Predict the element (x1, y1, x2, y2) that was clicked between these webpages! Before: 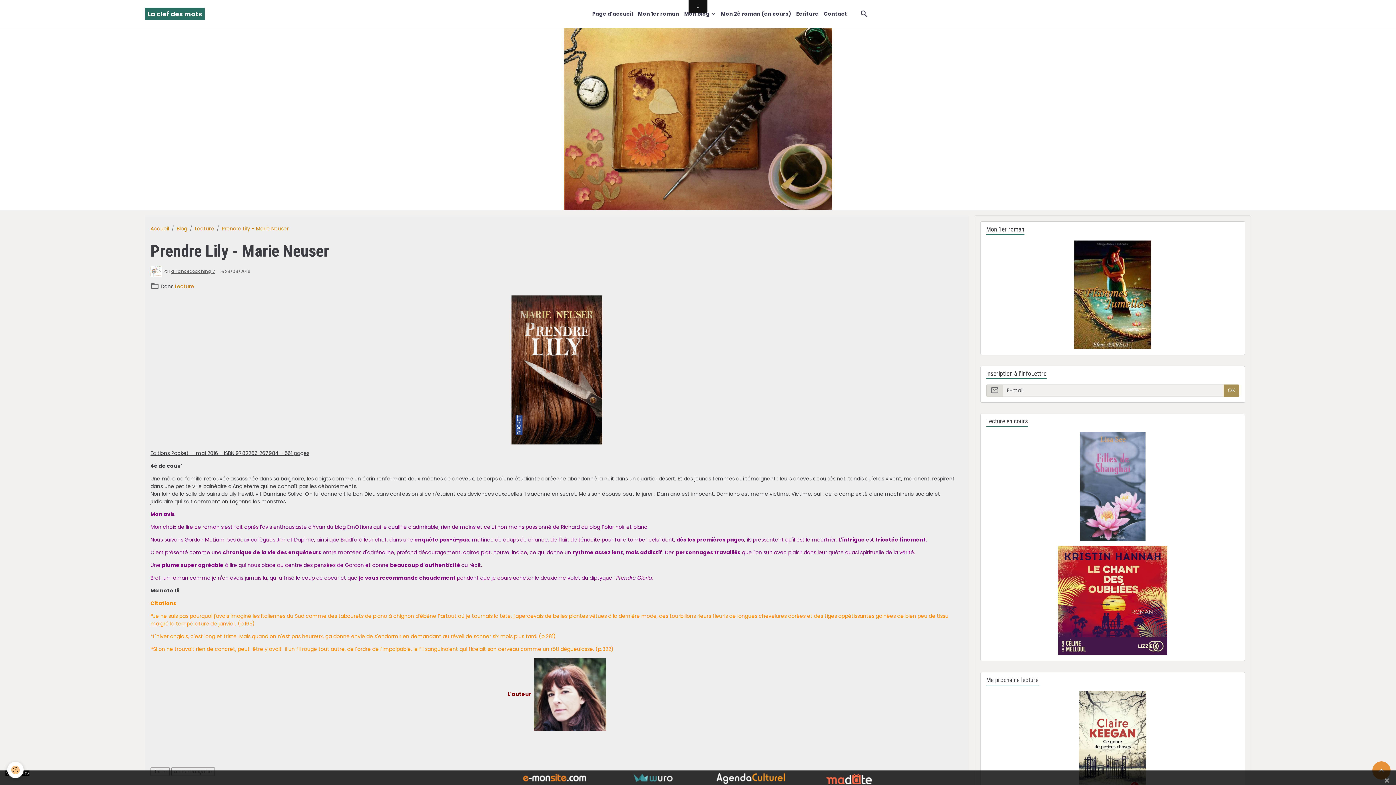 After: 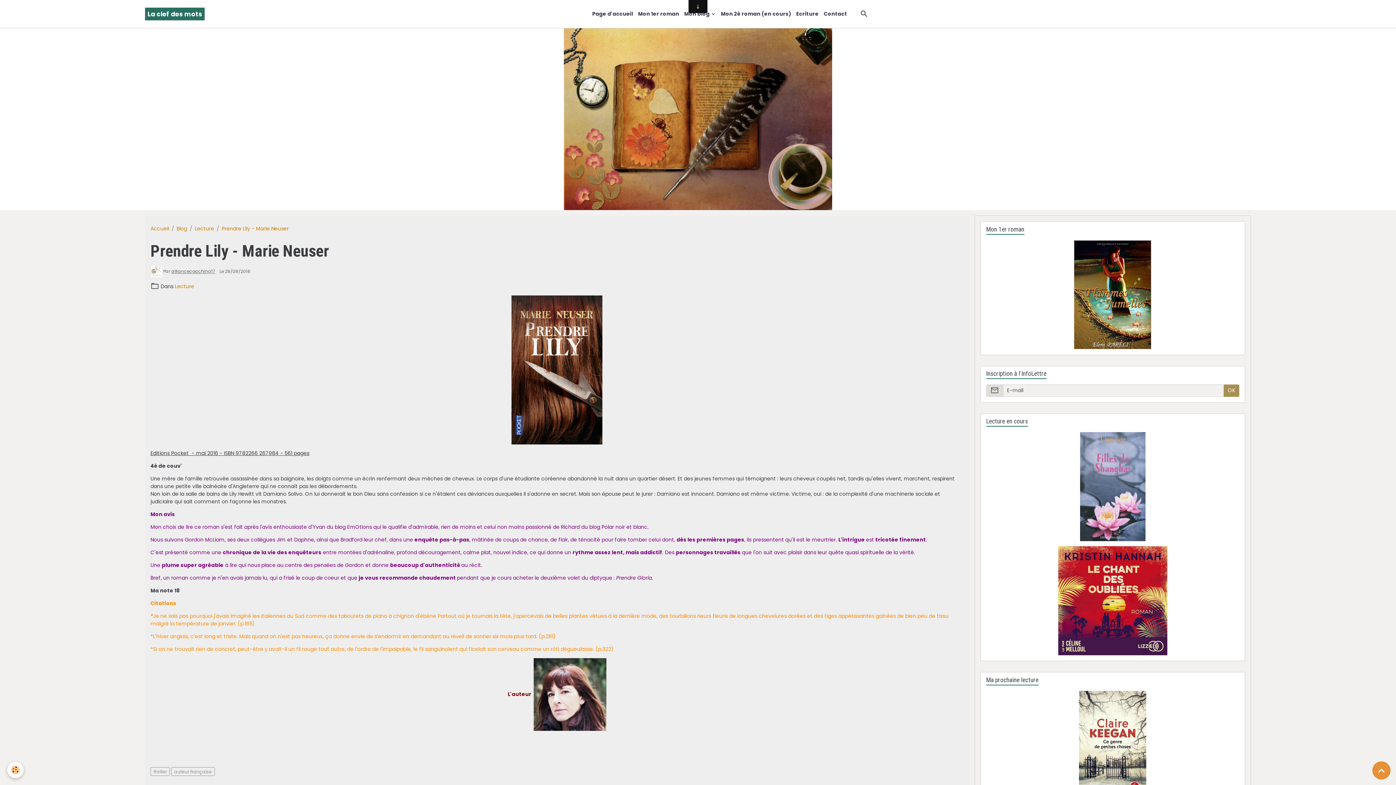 Action: bbox: (1383, 777, 1390, 784) label: ×